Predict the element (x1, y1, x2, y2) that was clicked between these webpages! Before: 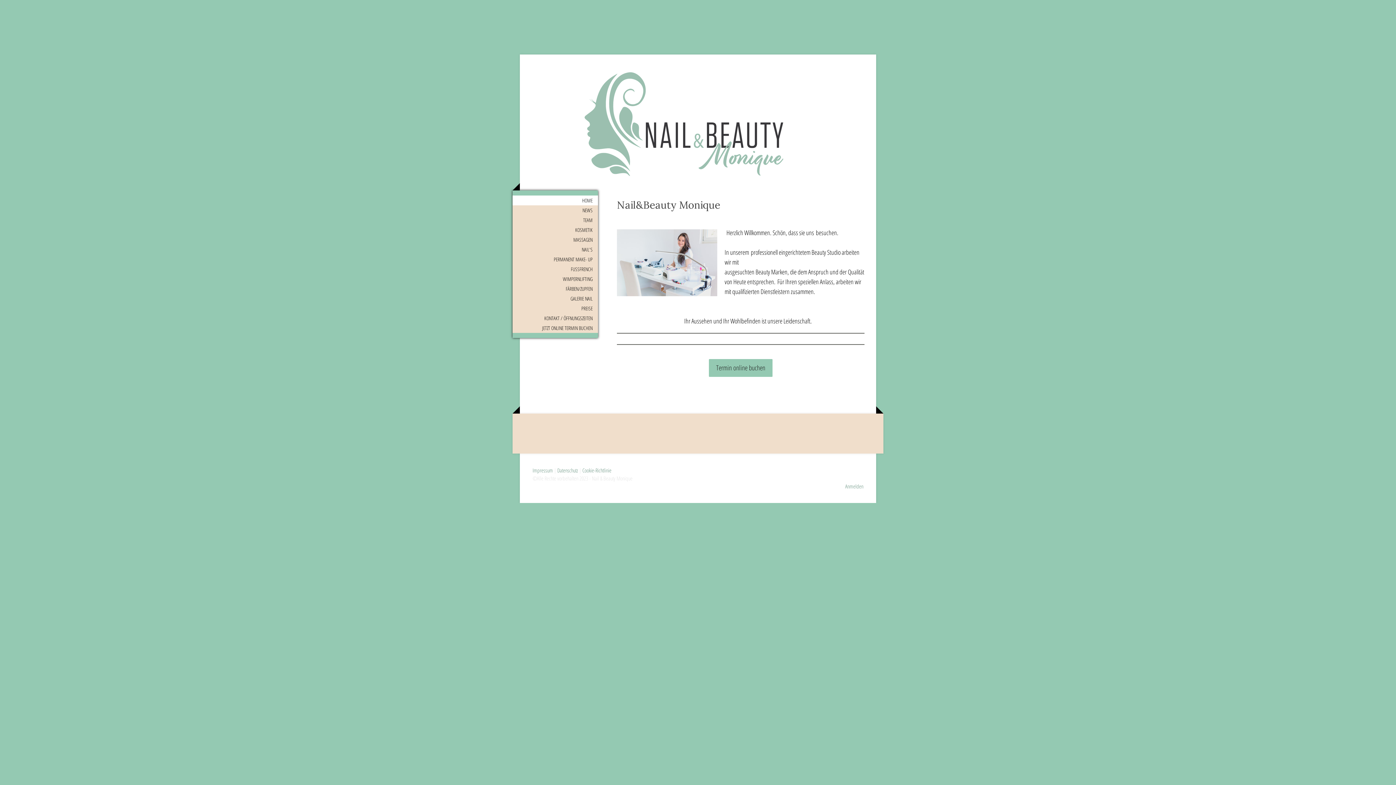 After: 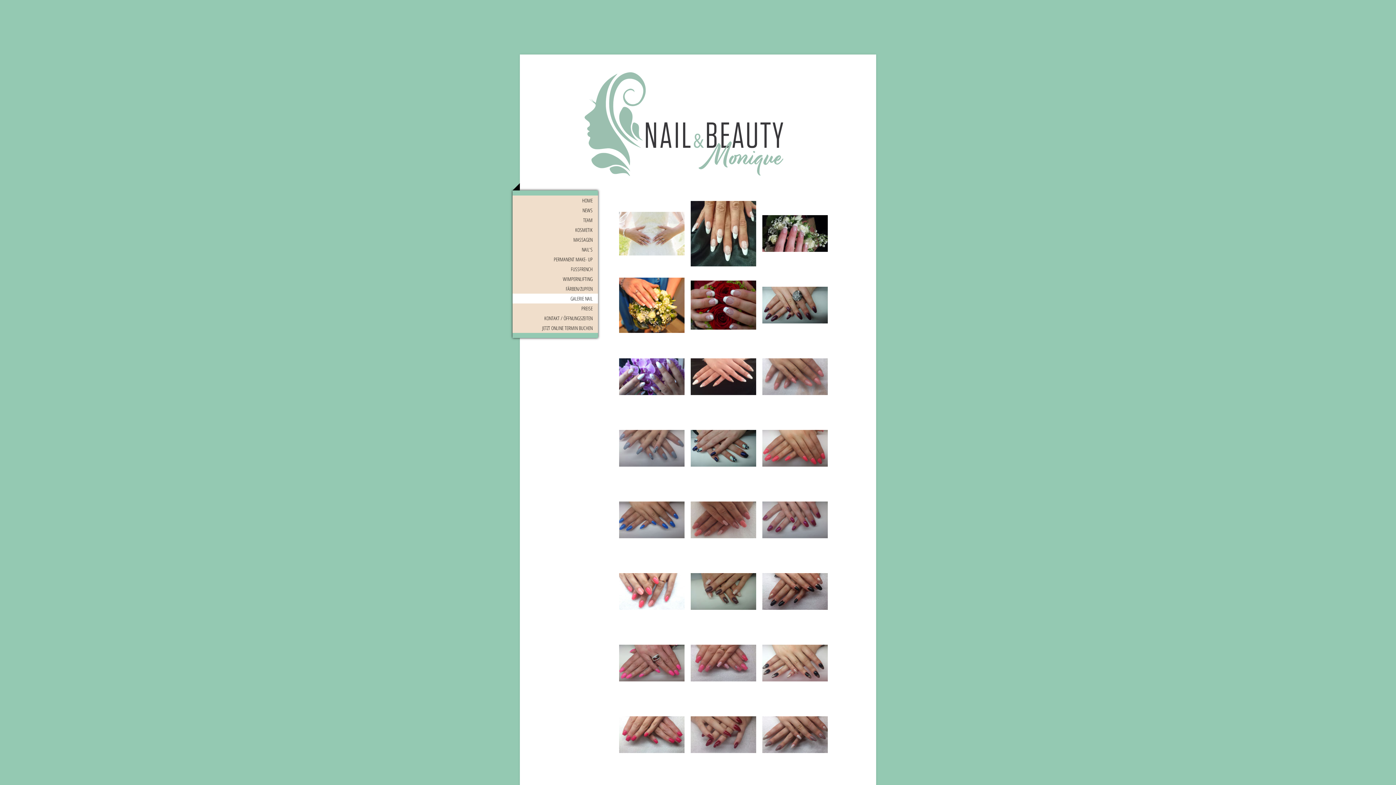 Action: bbox: (512, 293, 598, 303) label: GALERIE NAIL